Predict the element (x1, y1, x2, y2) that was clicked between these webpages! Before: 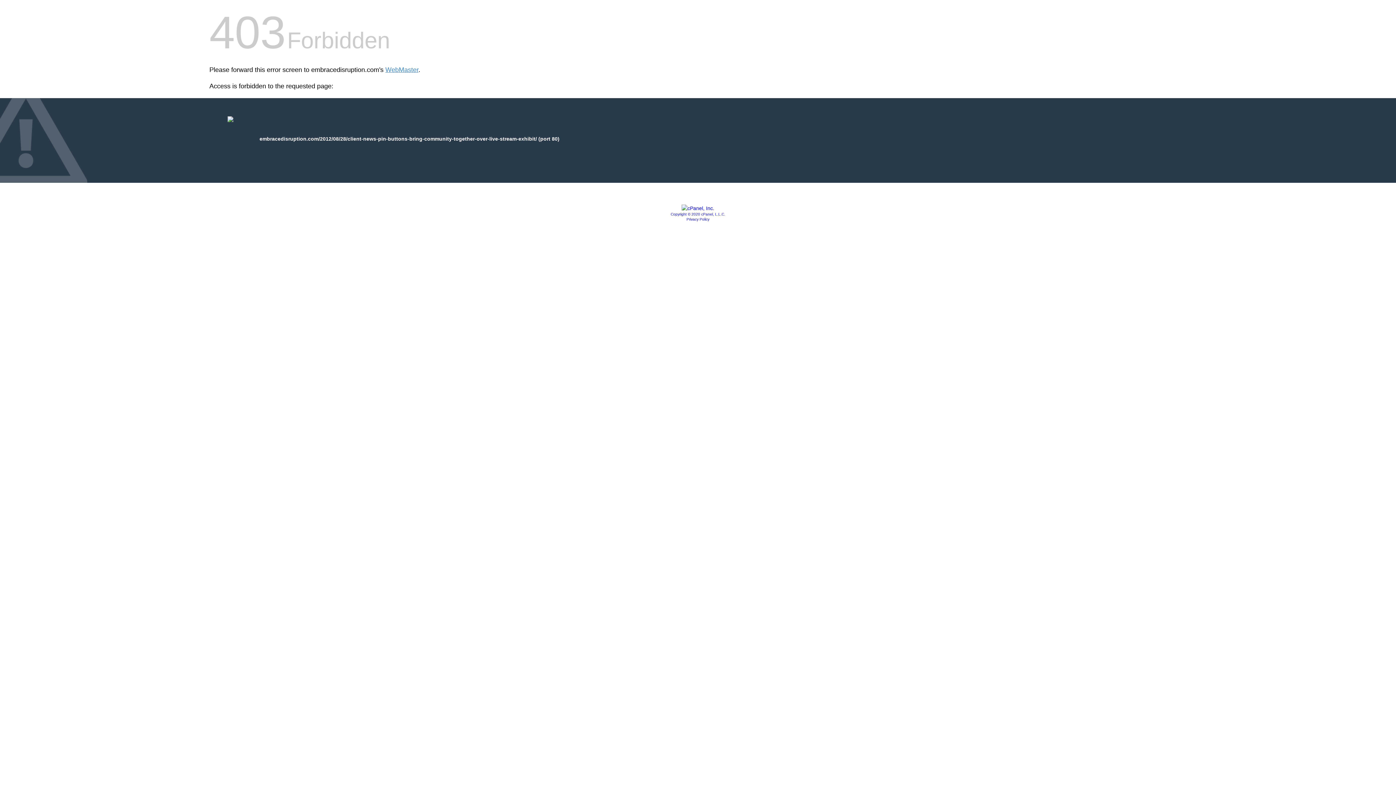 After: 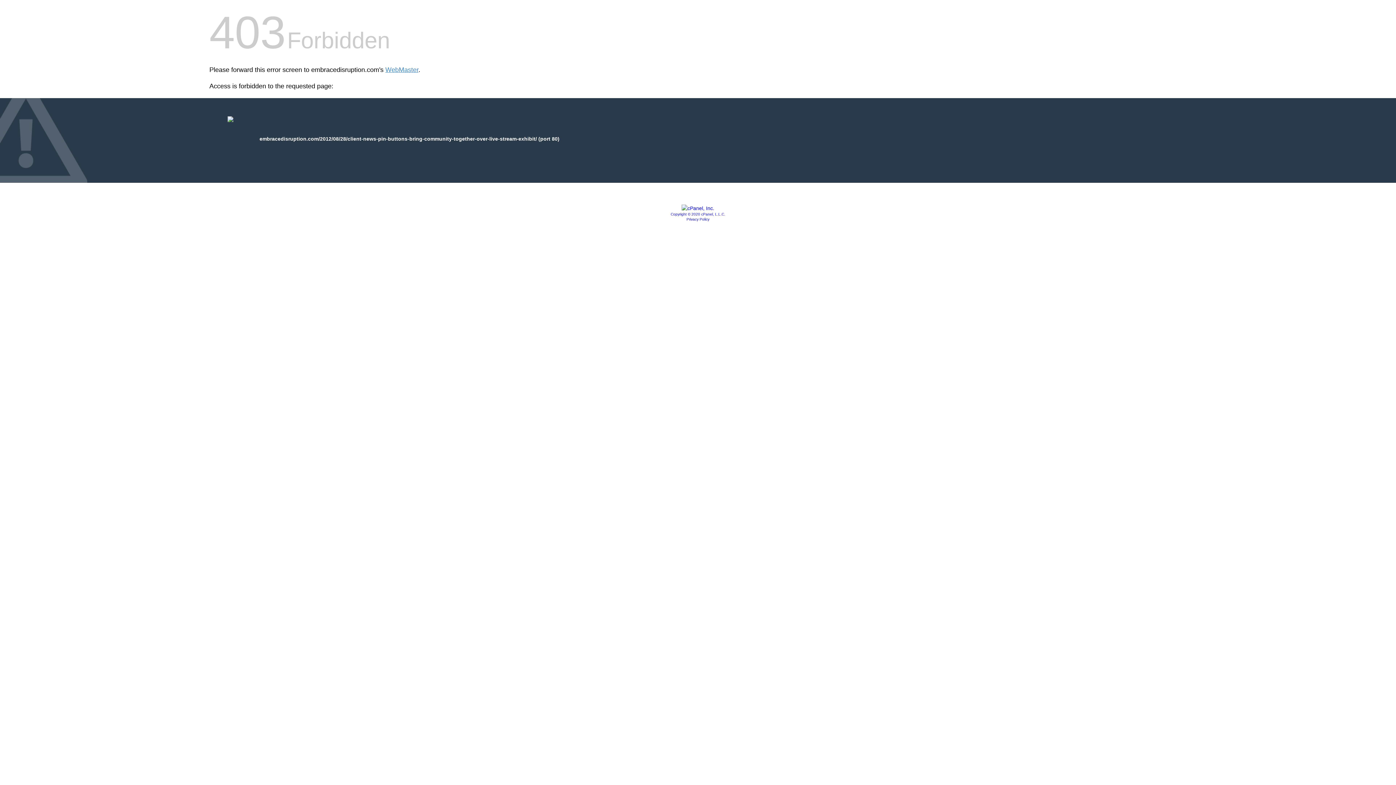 Action: bbox: (681, 205, 714, 211)